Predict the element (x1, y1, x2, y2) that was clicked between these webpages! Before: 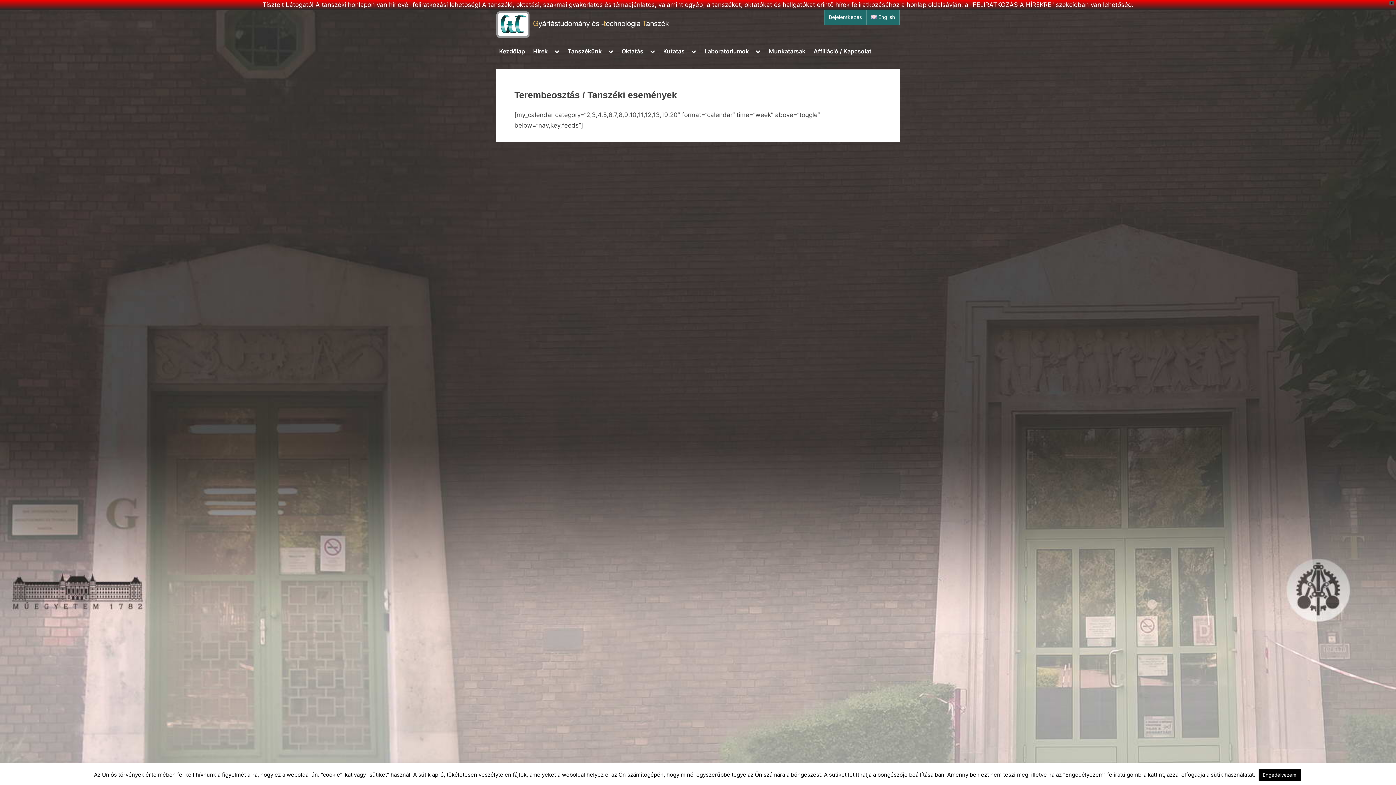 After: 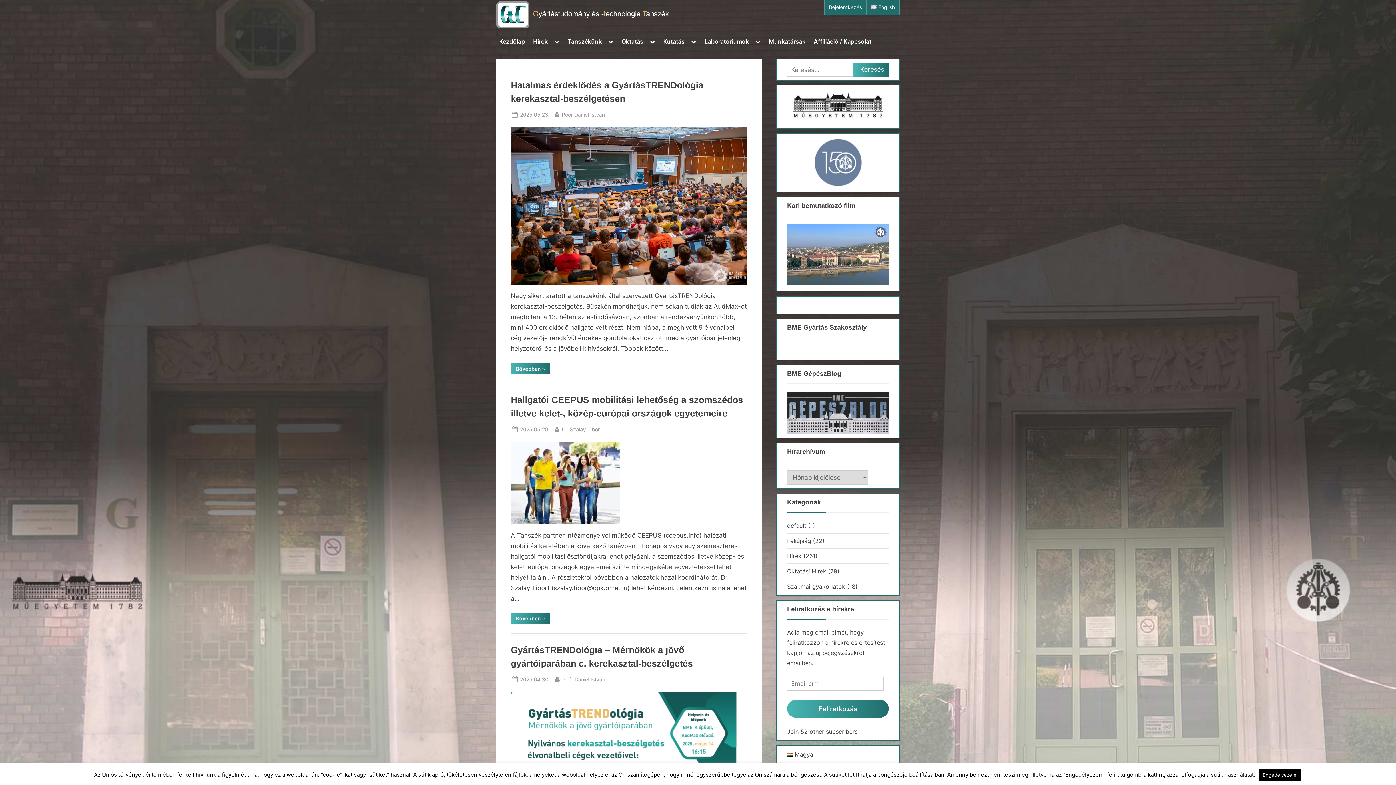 Action: bbox: (496, 44, 528, 58) label: Kezdőlap